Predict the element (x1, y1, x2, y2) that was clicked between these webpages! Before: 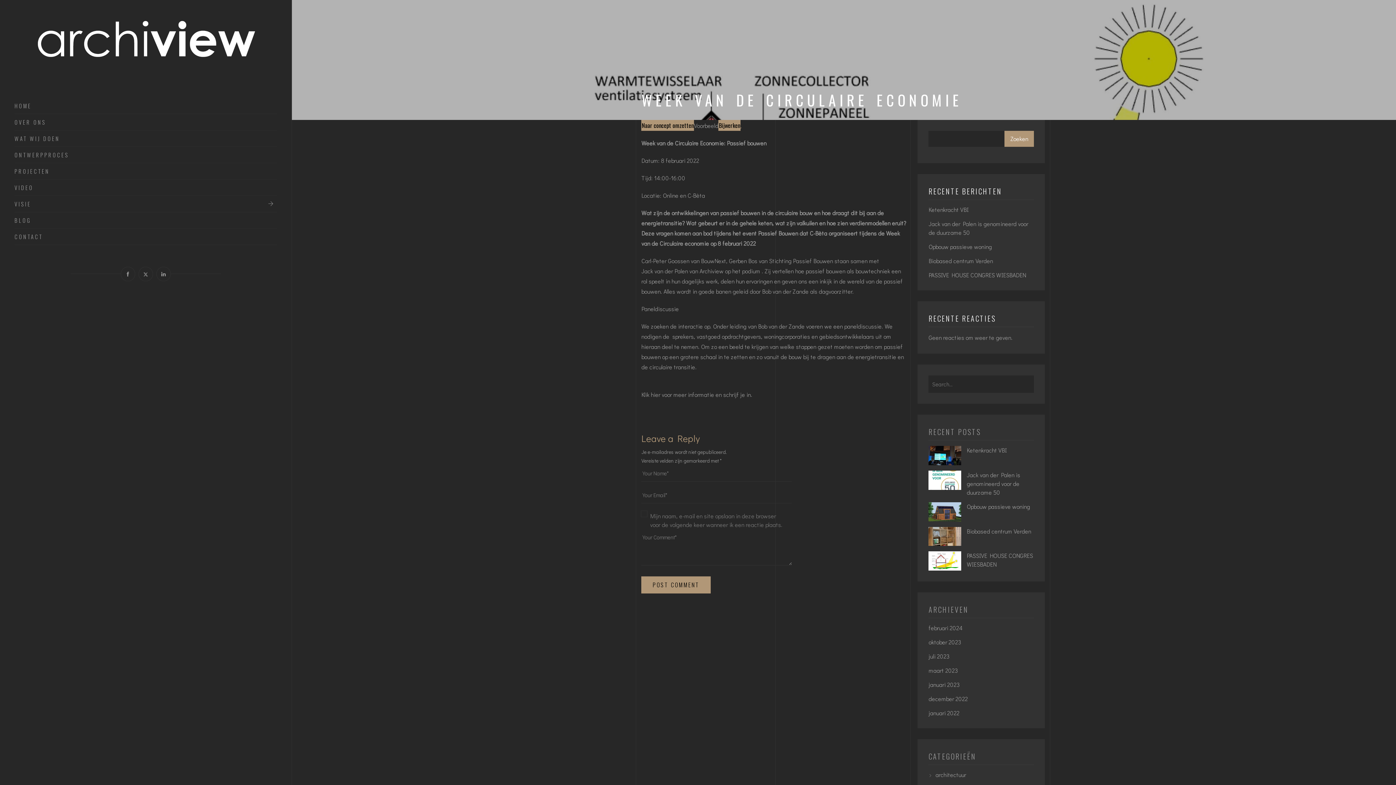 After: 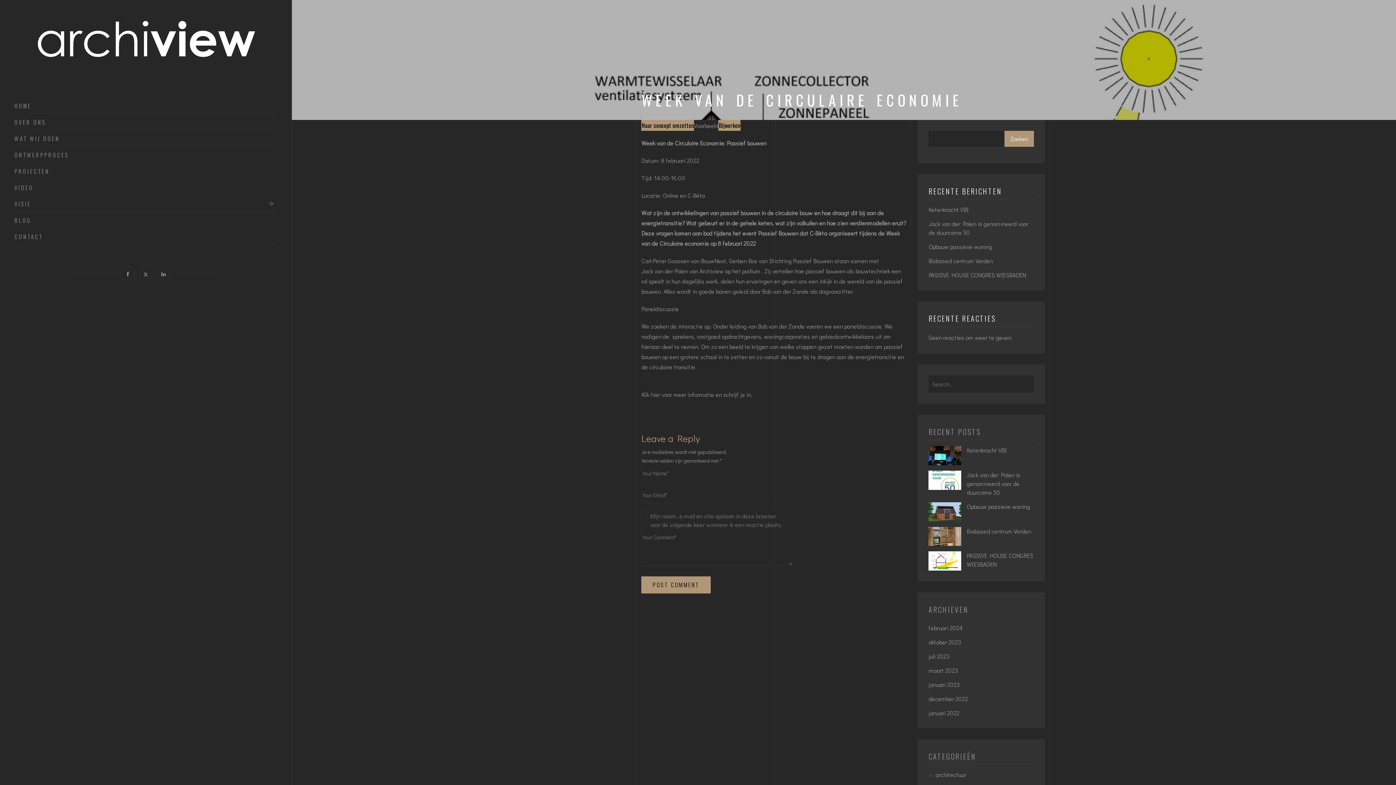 Action: bbox: (138, 267, 152, 281)